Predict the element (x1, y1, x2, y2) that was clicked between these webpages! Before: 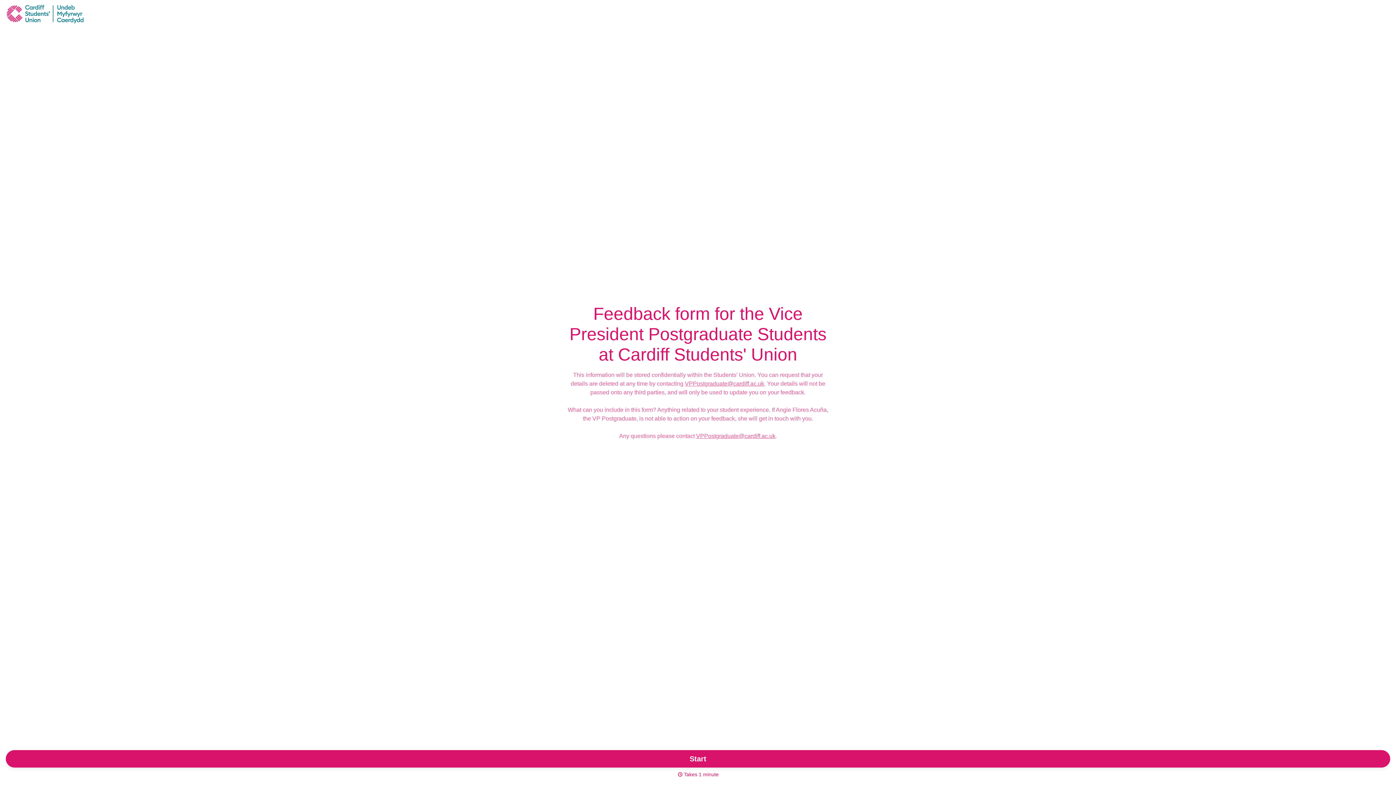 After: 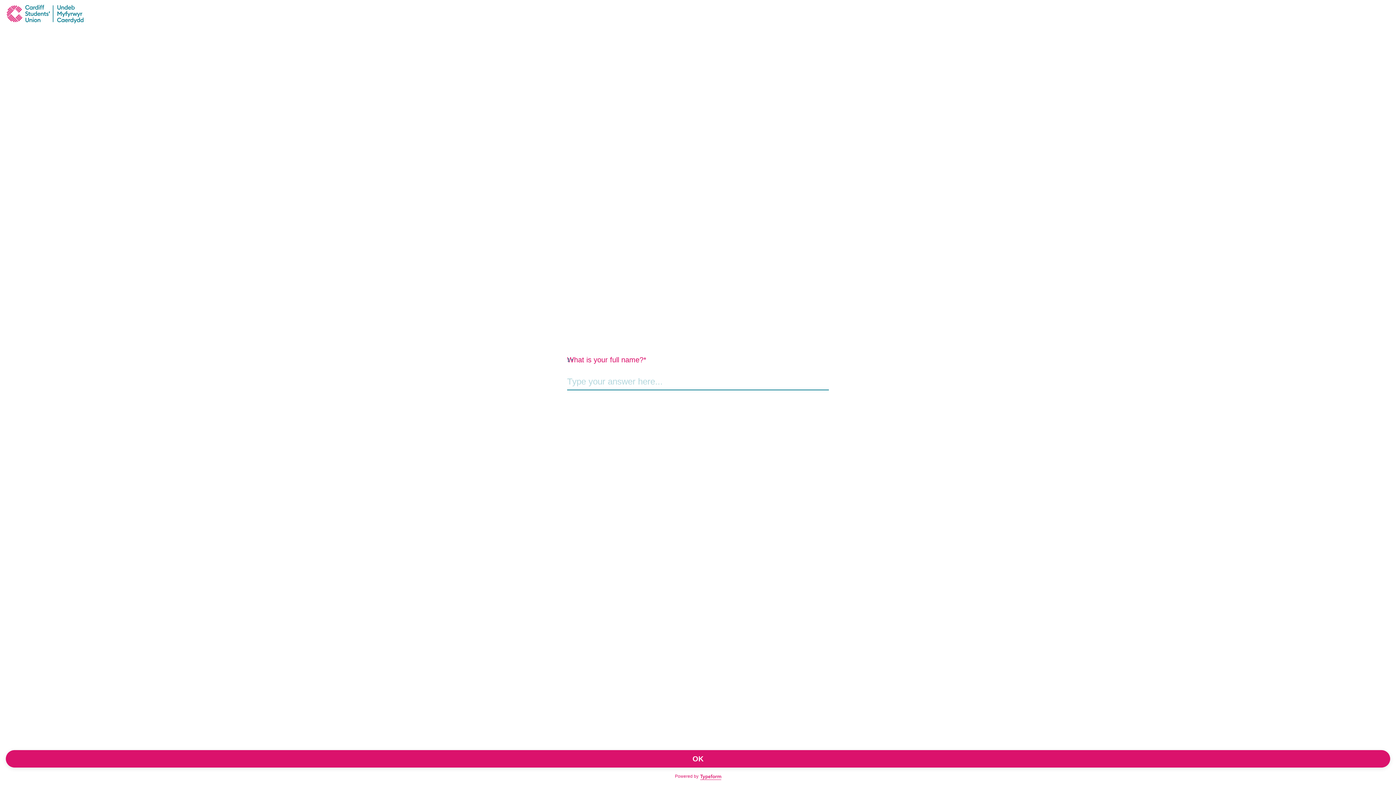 Action: bbox: (5, 750, 1390, 768) label: Start